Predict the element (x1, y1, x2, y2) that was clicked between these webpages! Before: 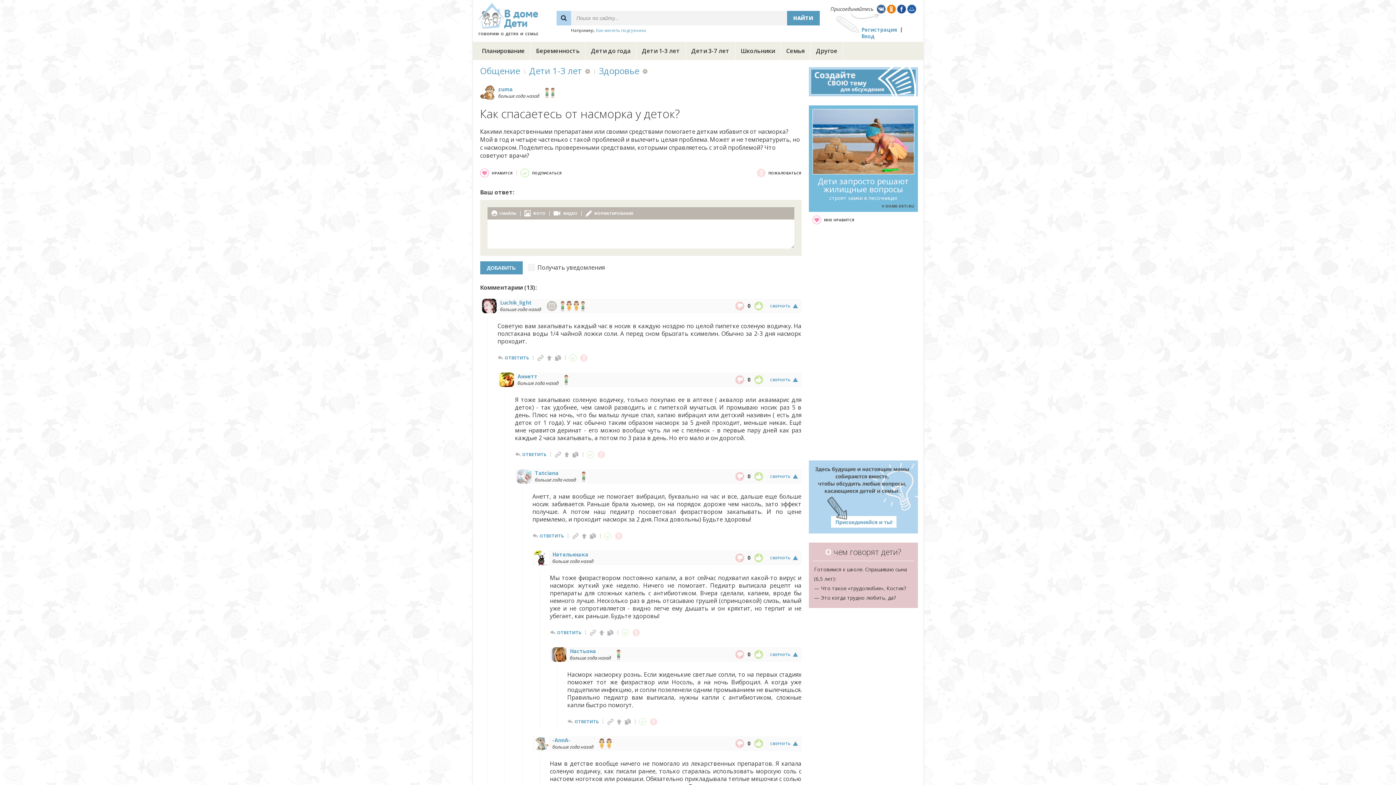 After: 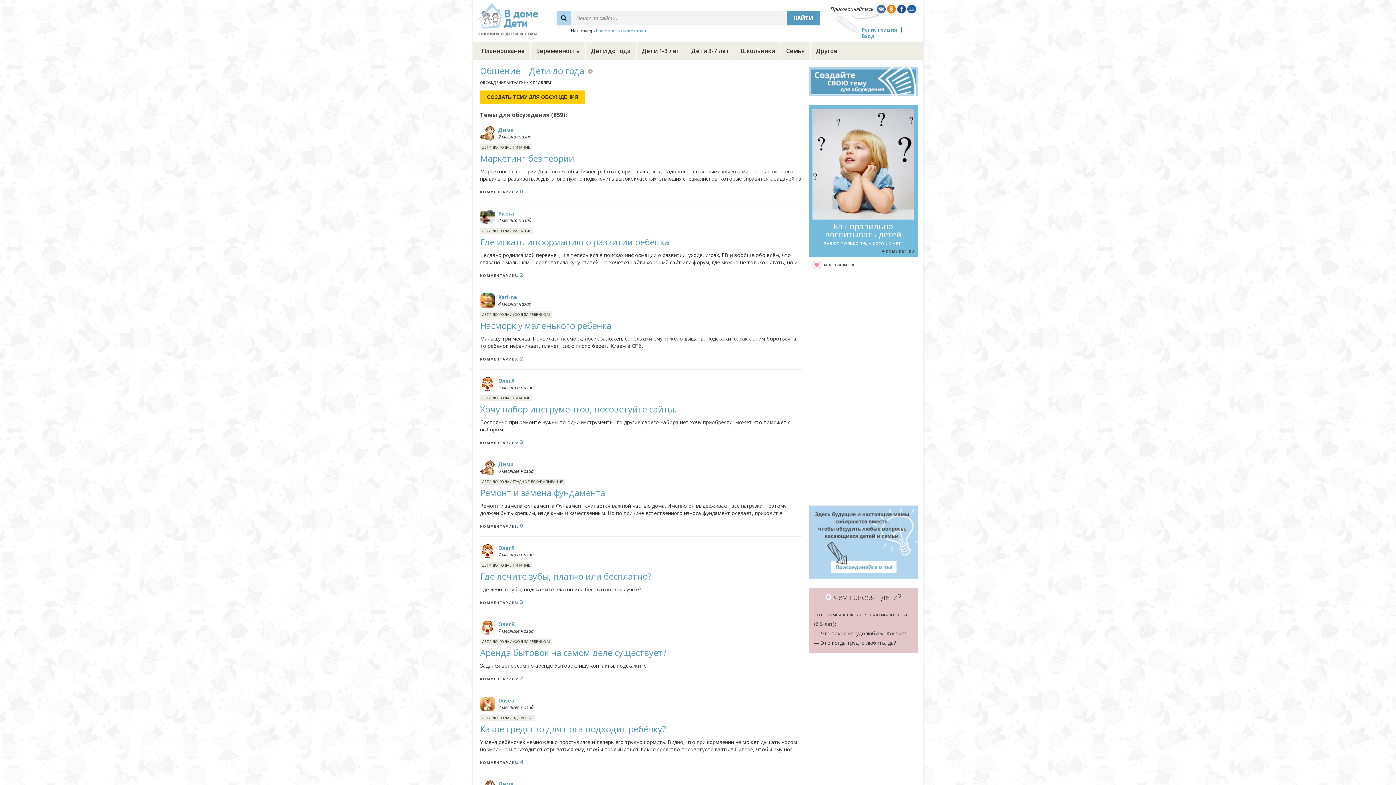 Action: label: Дети до года bbox: (585, 46, 636, 54)